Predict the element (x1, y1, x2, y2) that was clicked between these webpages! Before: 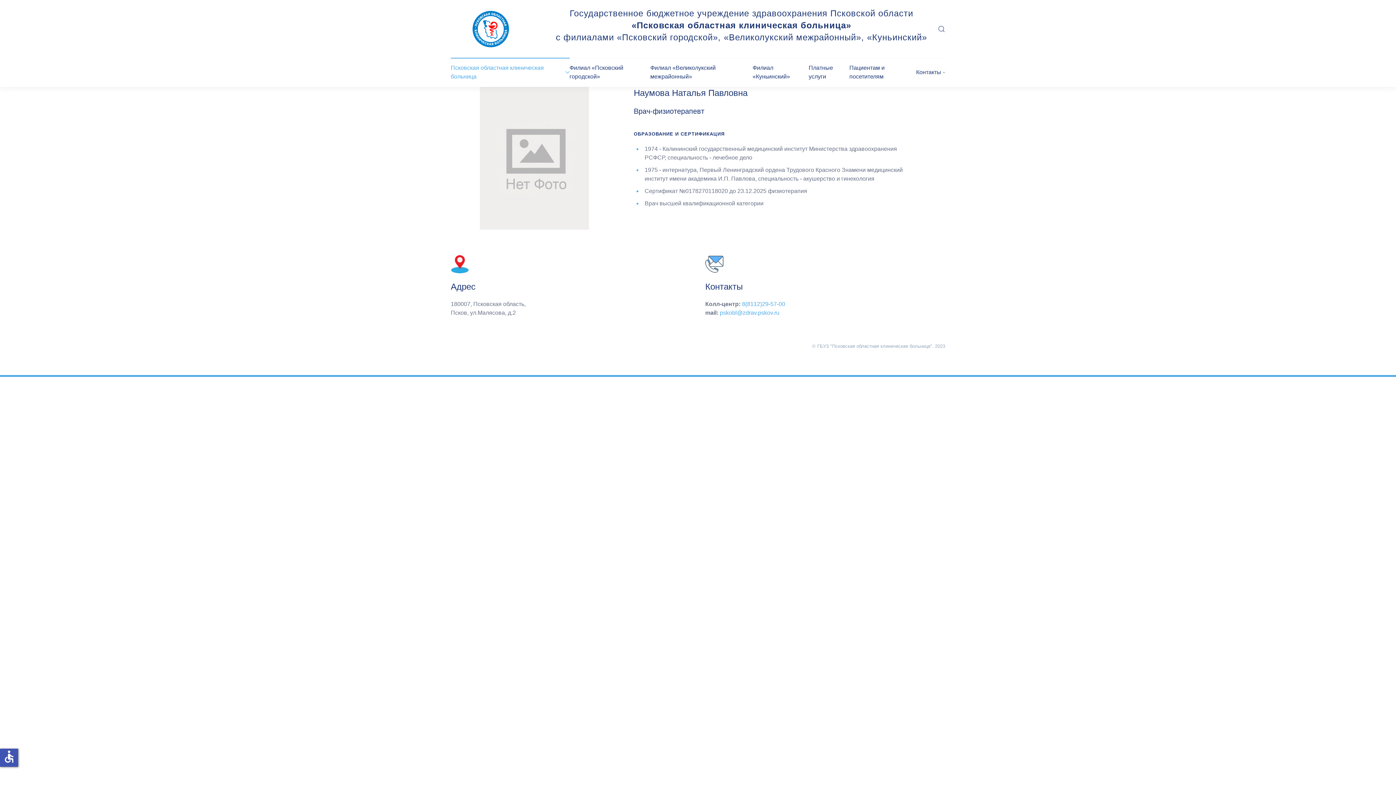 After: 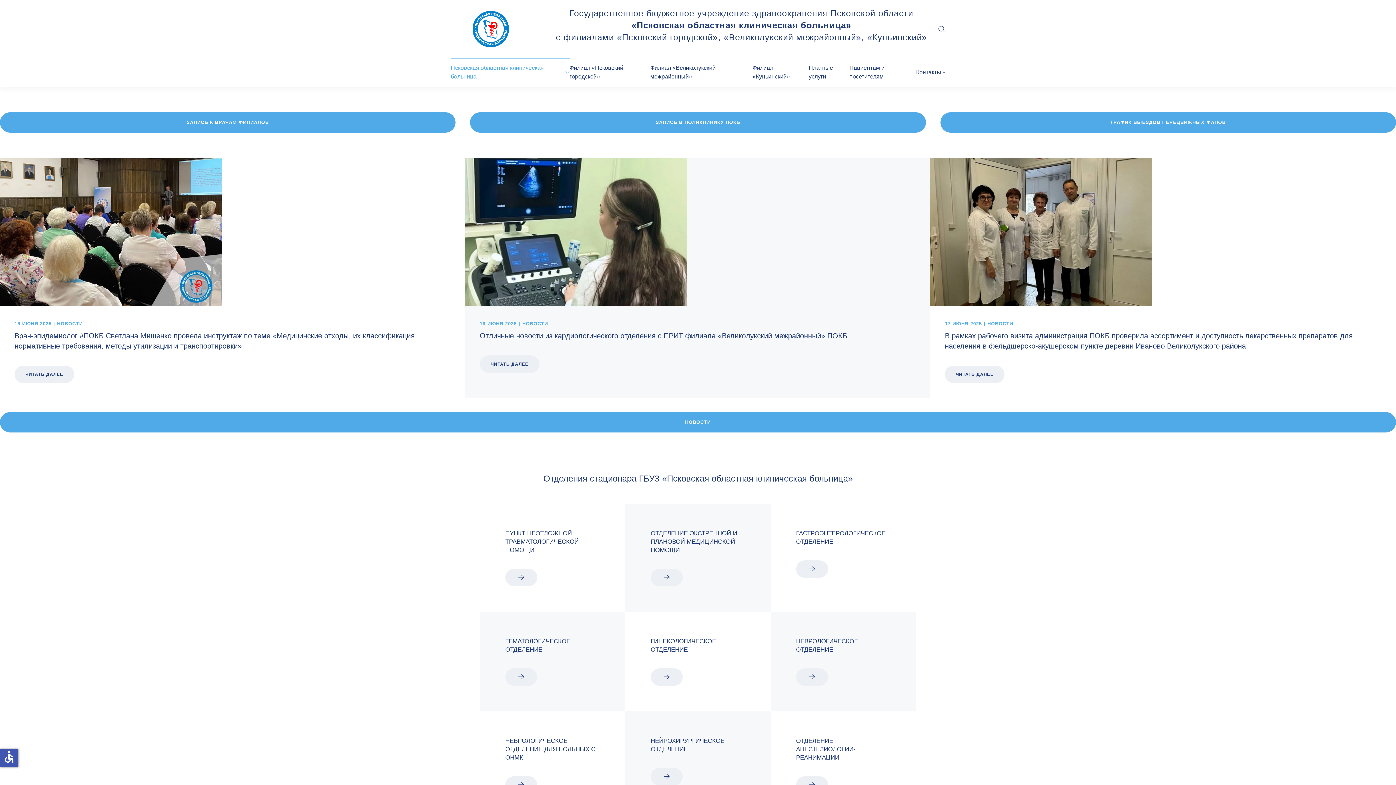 Action: label: Вернуться в начало bbox: (450, 10, 530, 47)